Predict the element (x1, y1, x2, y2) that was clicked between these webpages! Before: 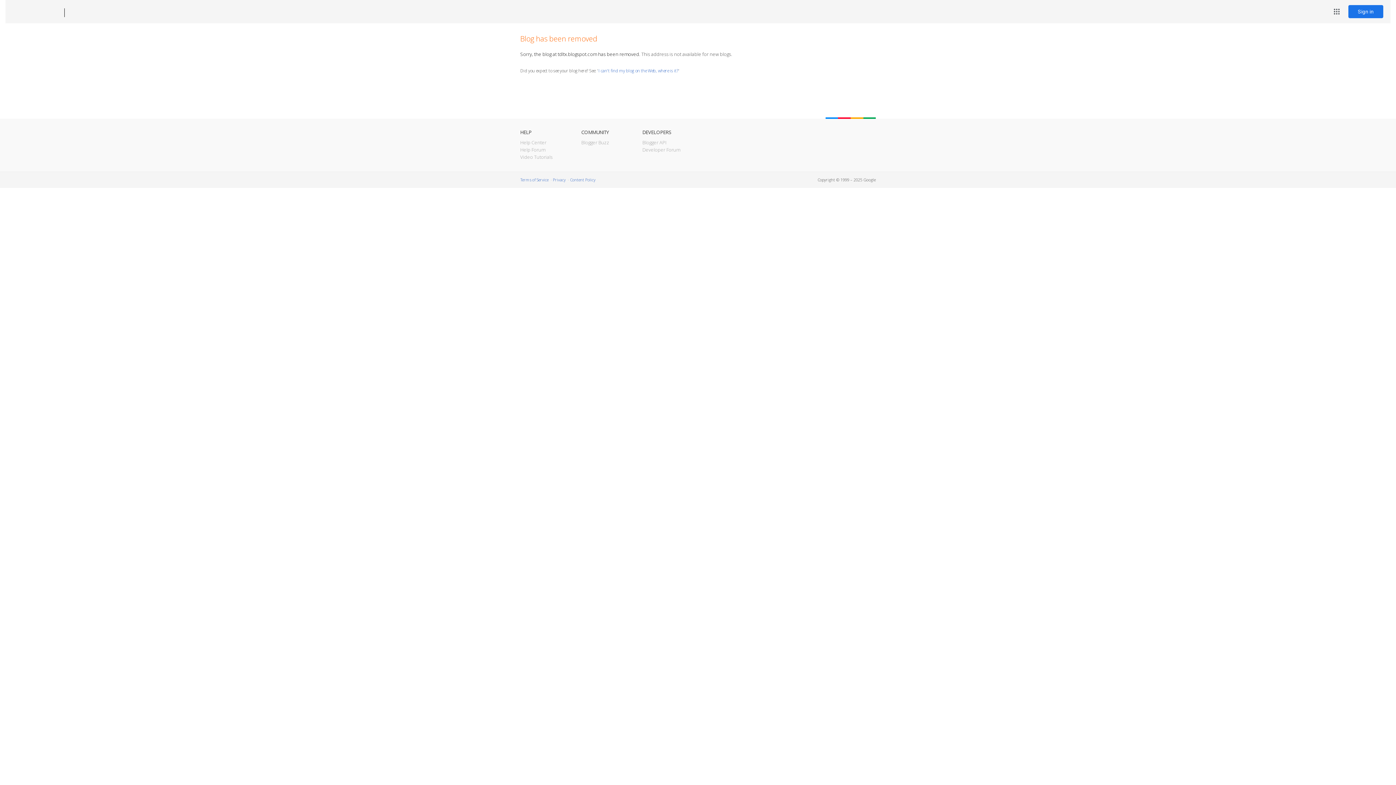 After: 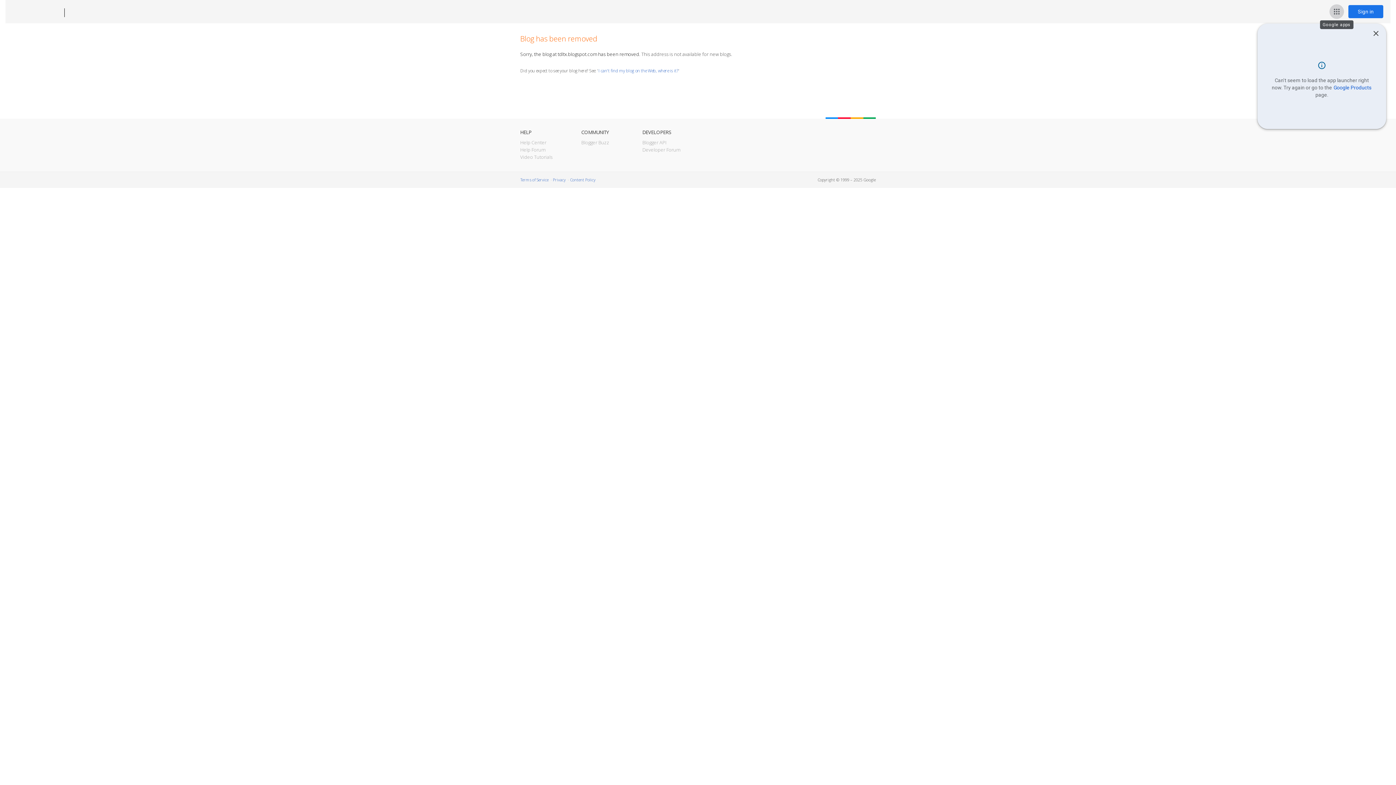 Action: label: Google apps bbox: (1329, 4, 1344, 18)